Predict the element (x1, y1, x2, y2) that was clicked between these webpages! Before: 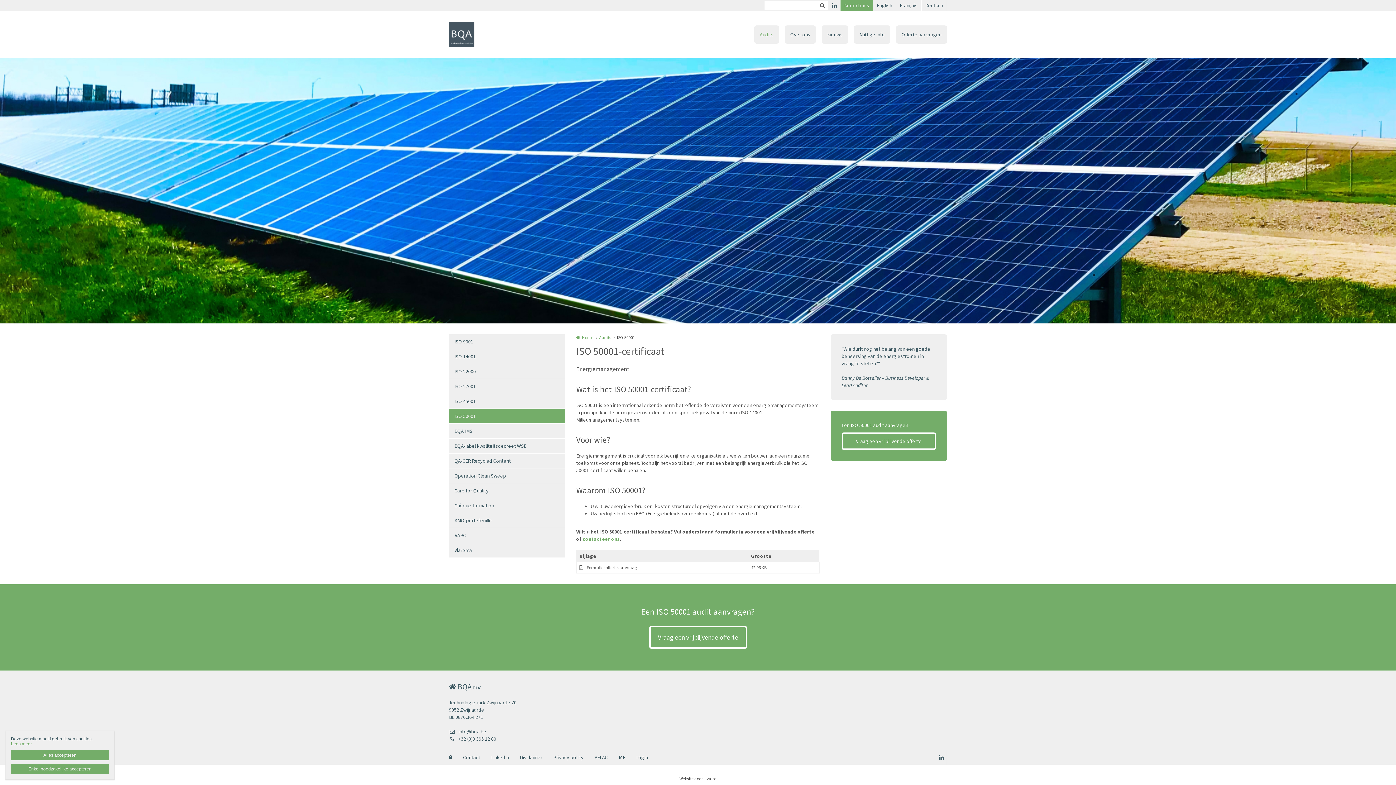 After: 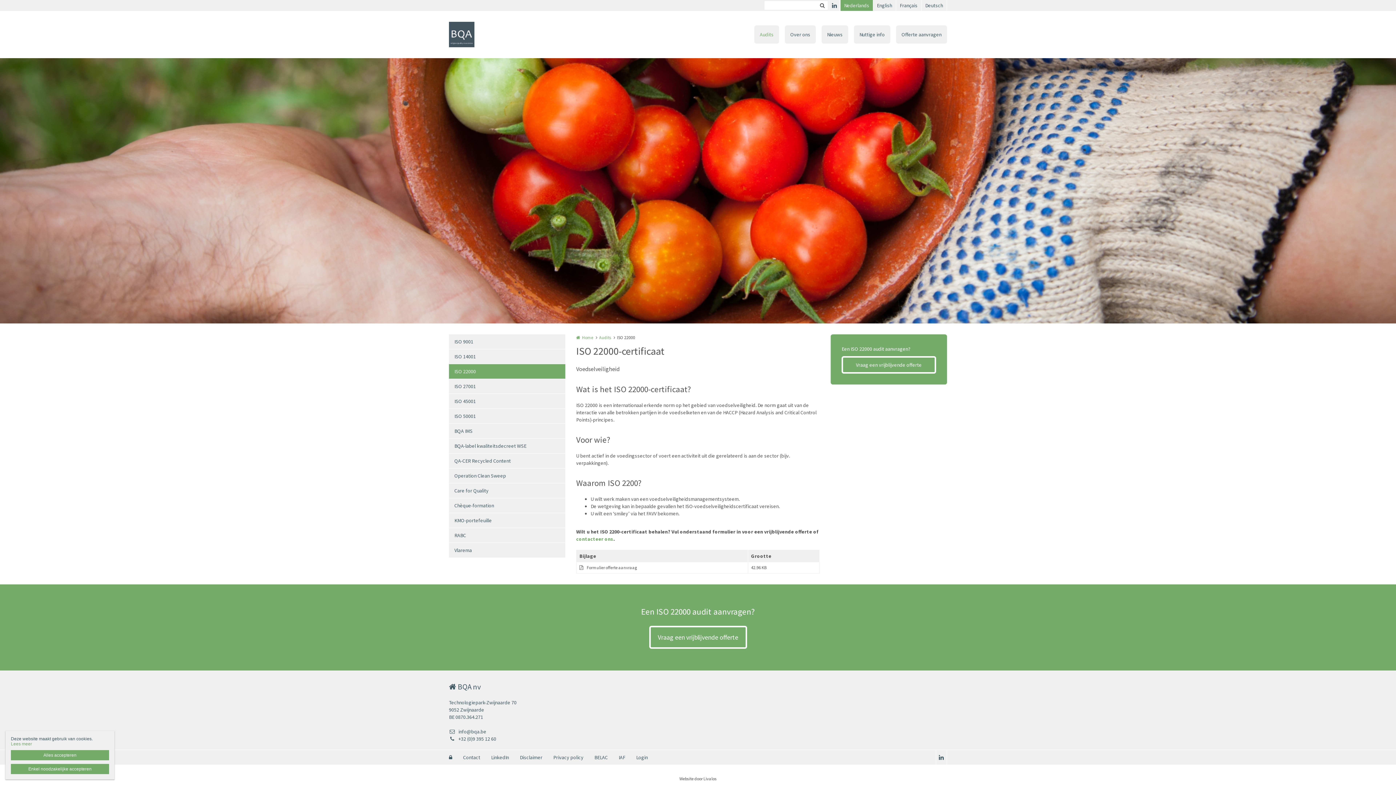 Action: label: ISO 22000 bbox: (449, 364, 565, 378)